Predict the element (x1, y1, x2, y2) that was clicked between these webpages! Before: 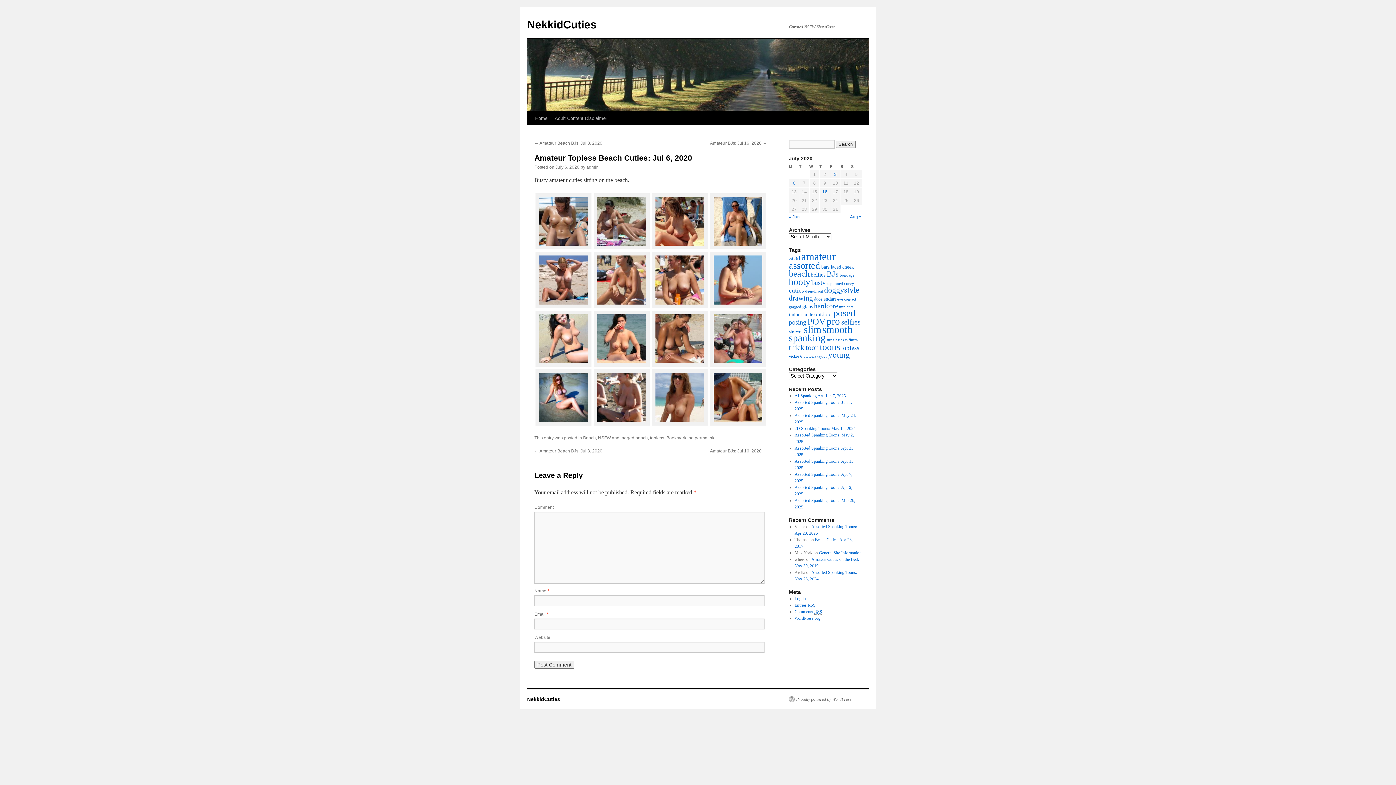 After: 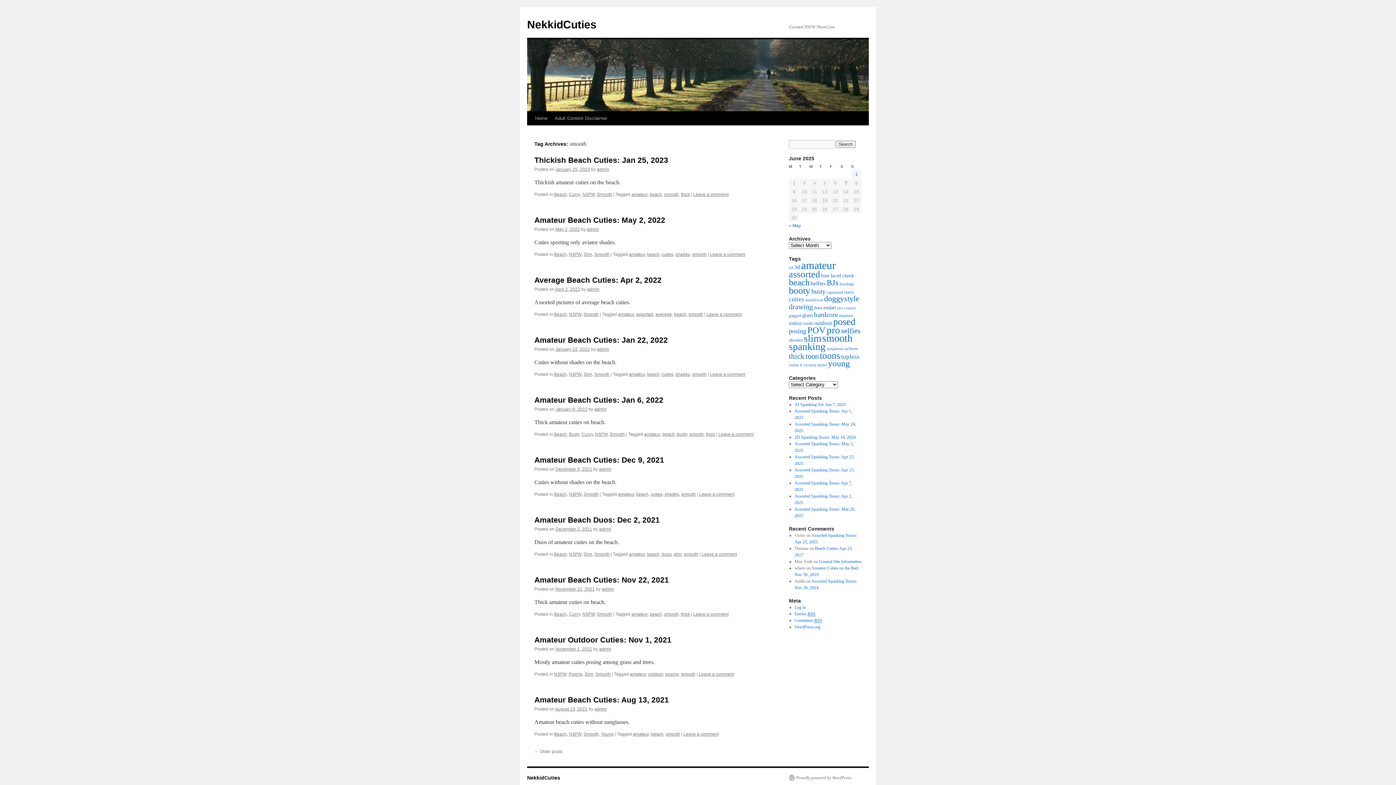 Action: label: smooth (248 items) bbox: (822, 324, 852, 335)